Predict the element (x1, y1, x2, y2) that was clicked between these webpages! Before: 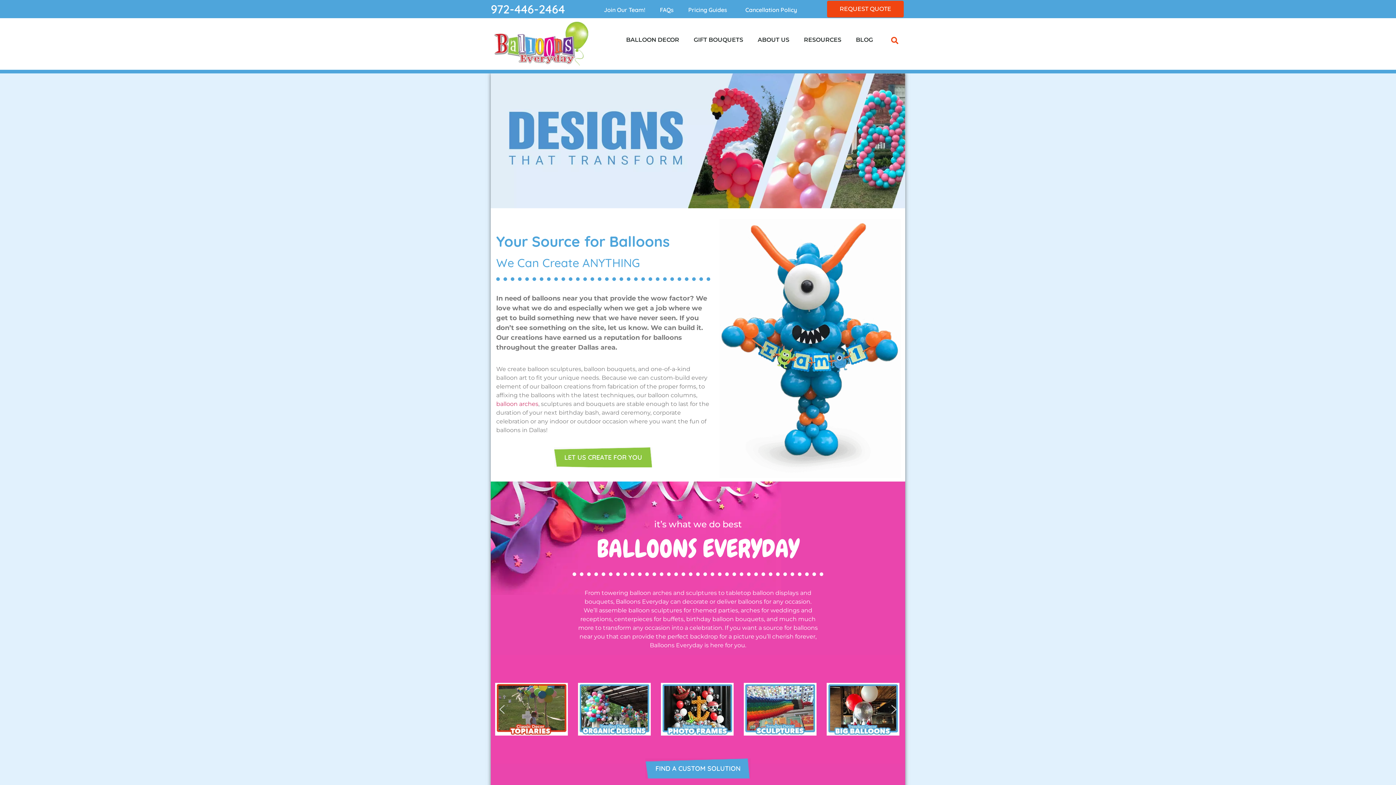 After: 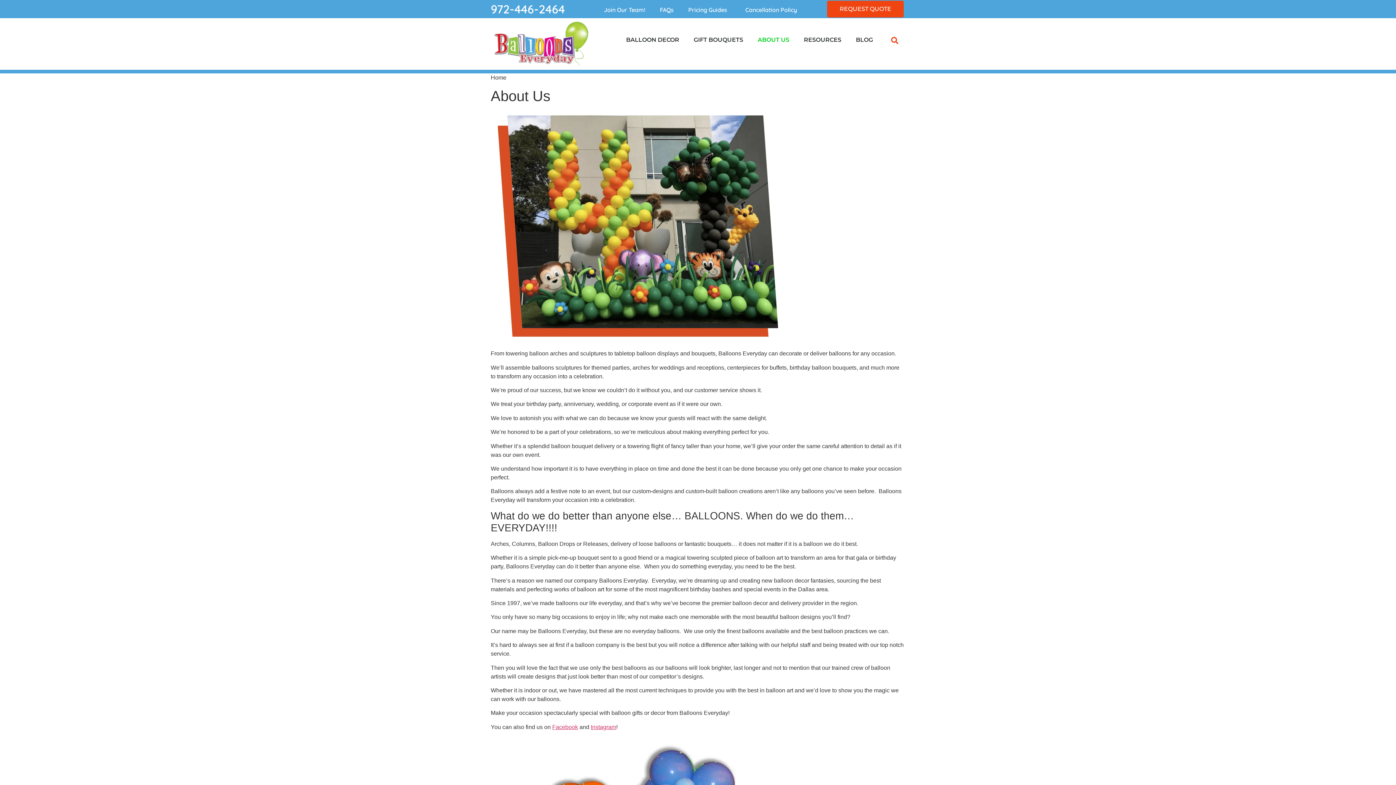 Action: bbox: (750, 21, 796, 58) label: ABOUT US